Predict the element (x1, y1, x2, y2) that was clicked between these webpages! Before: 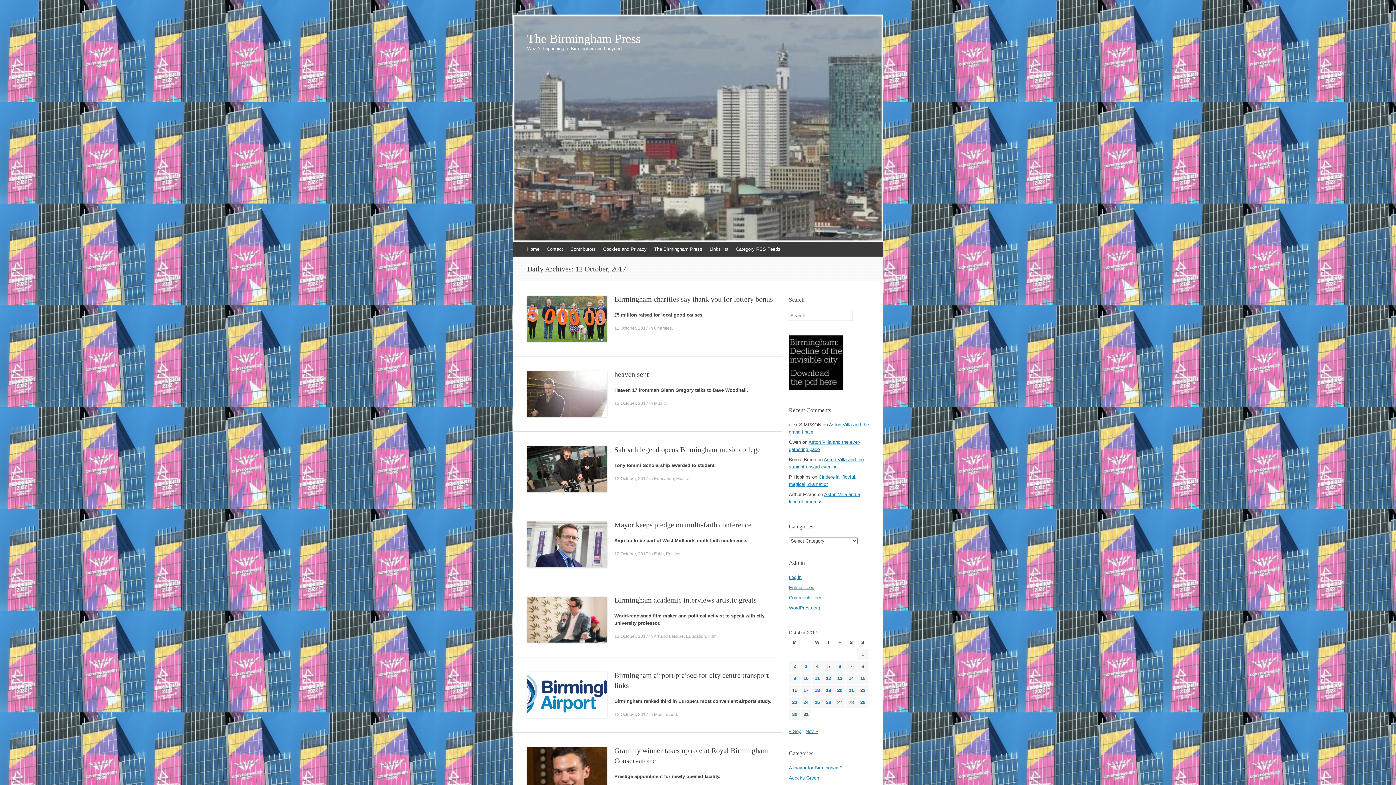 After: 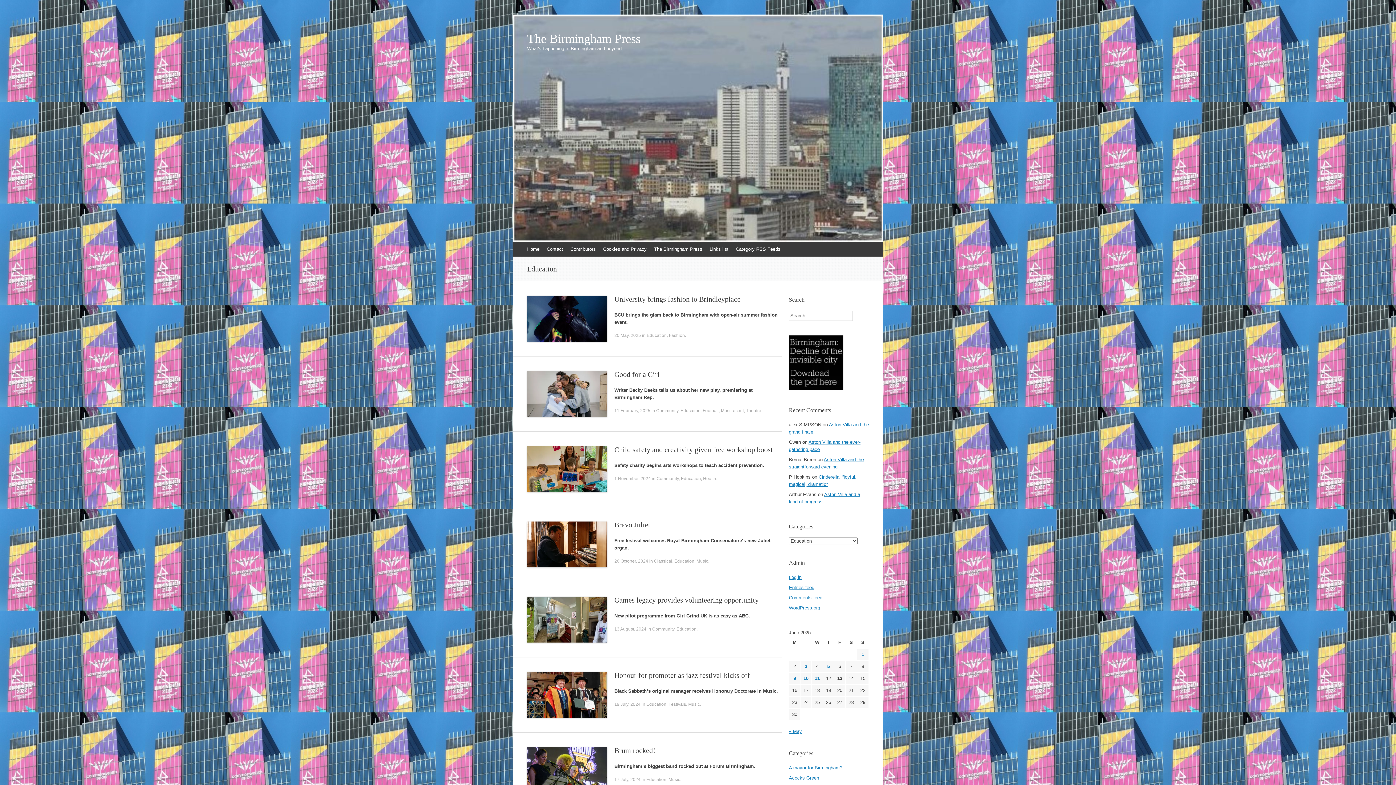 Action: label: Education bbox: (654, 476, 674, 481)